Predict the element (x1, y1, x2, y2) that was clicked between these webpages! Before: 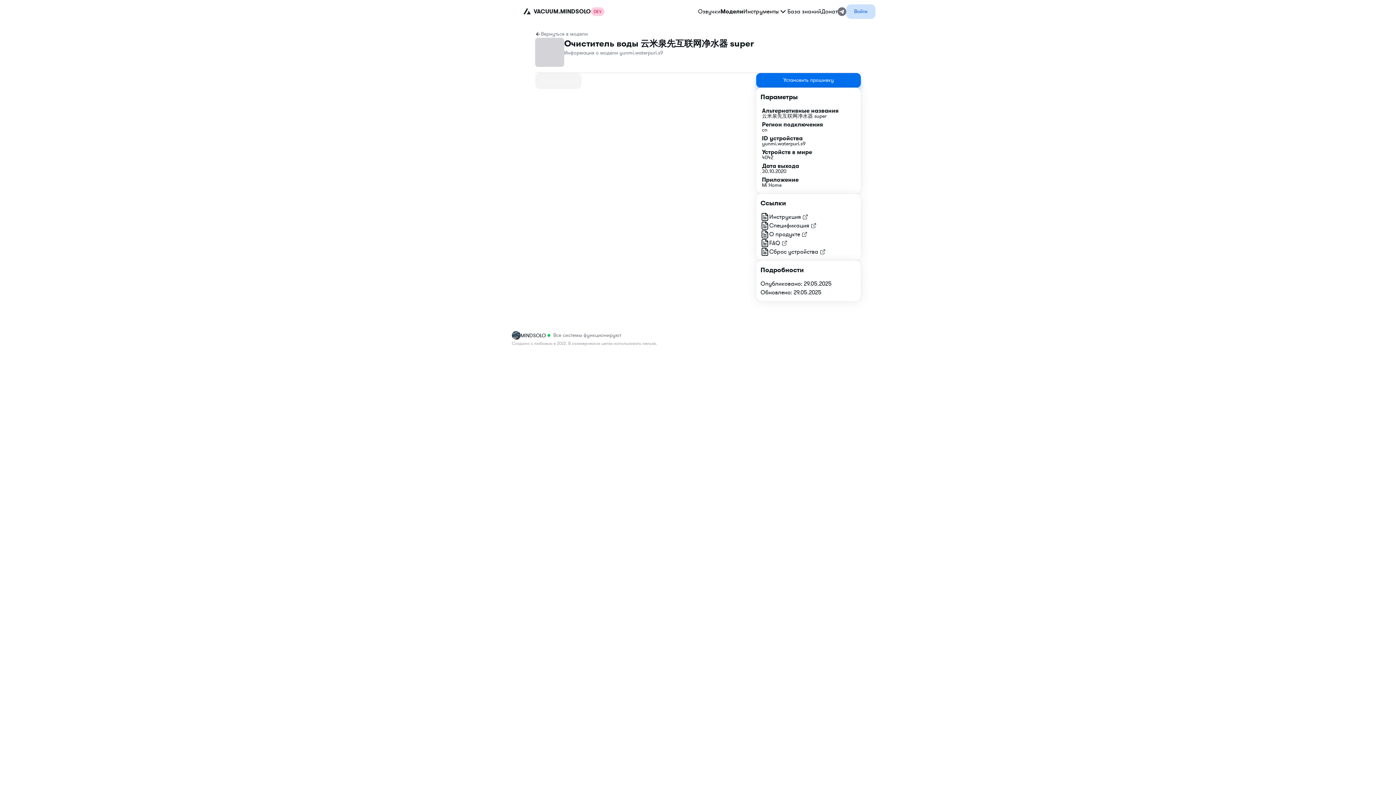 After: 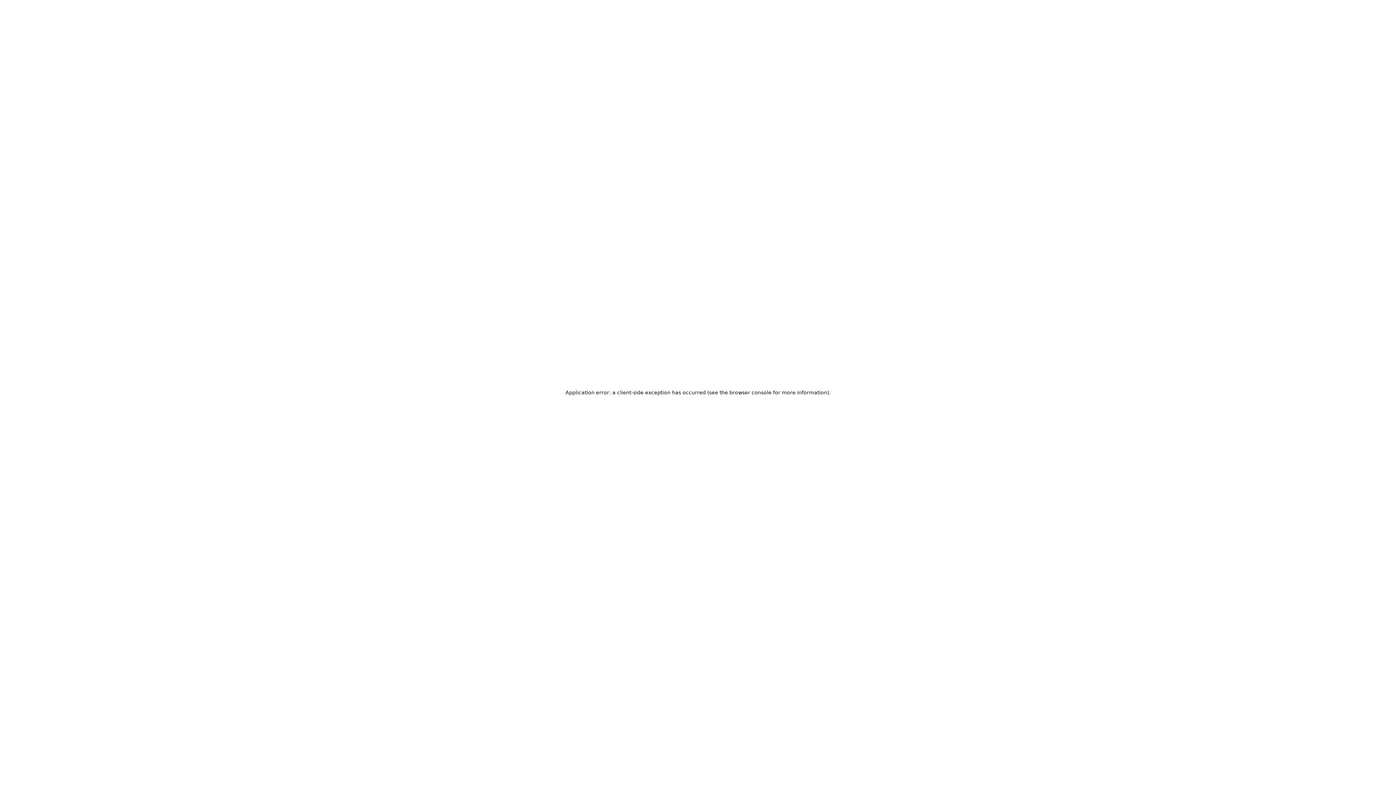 Action: label: Озвучки bbox: (698, 7, 720, 16)